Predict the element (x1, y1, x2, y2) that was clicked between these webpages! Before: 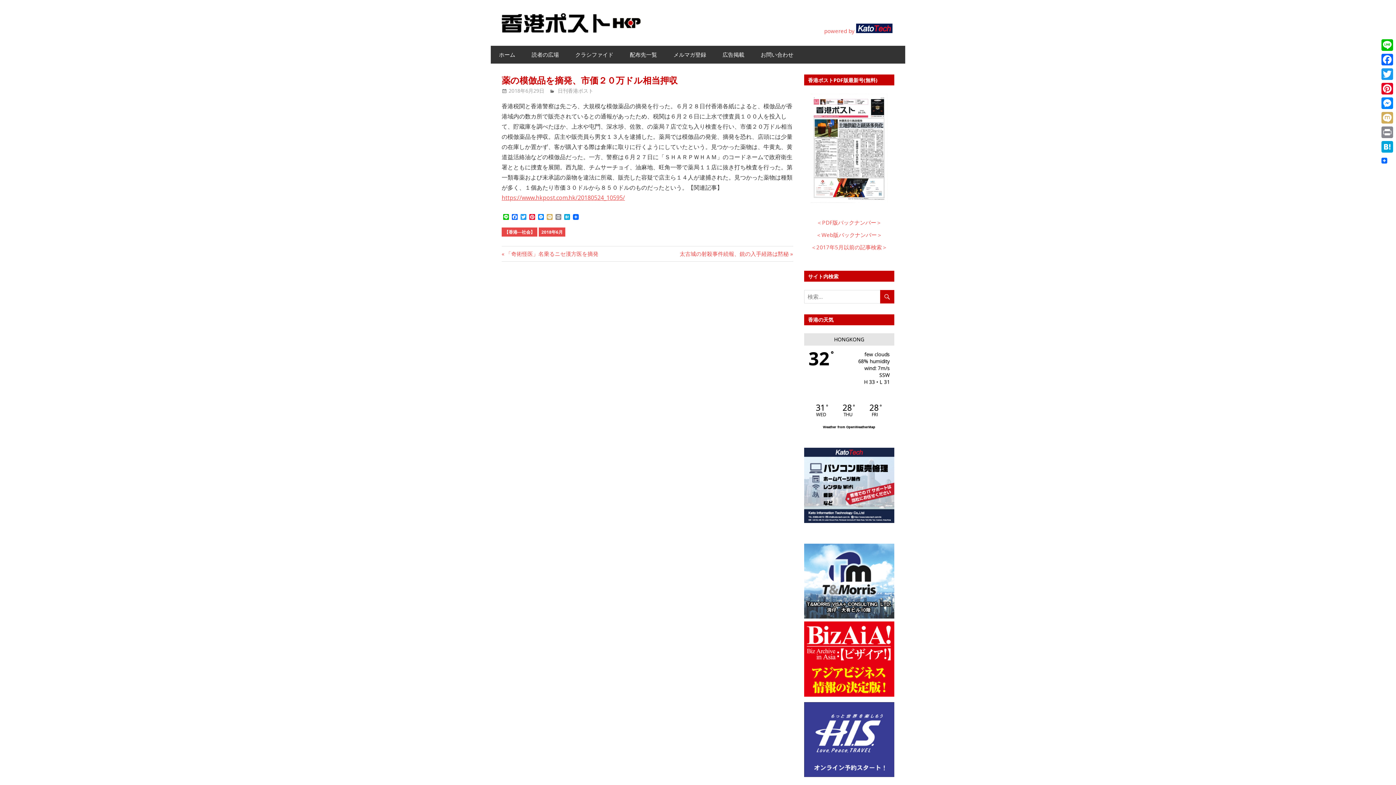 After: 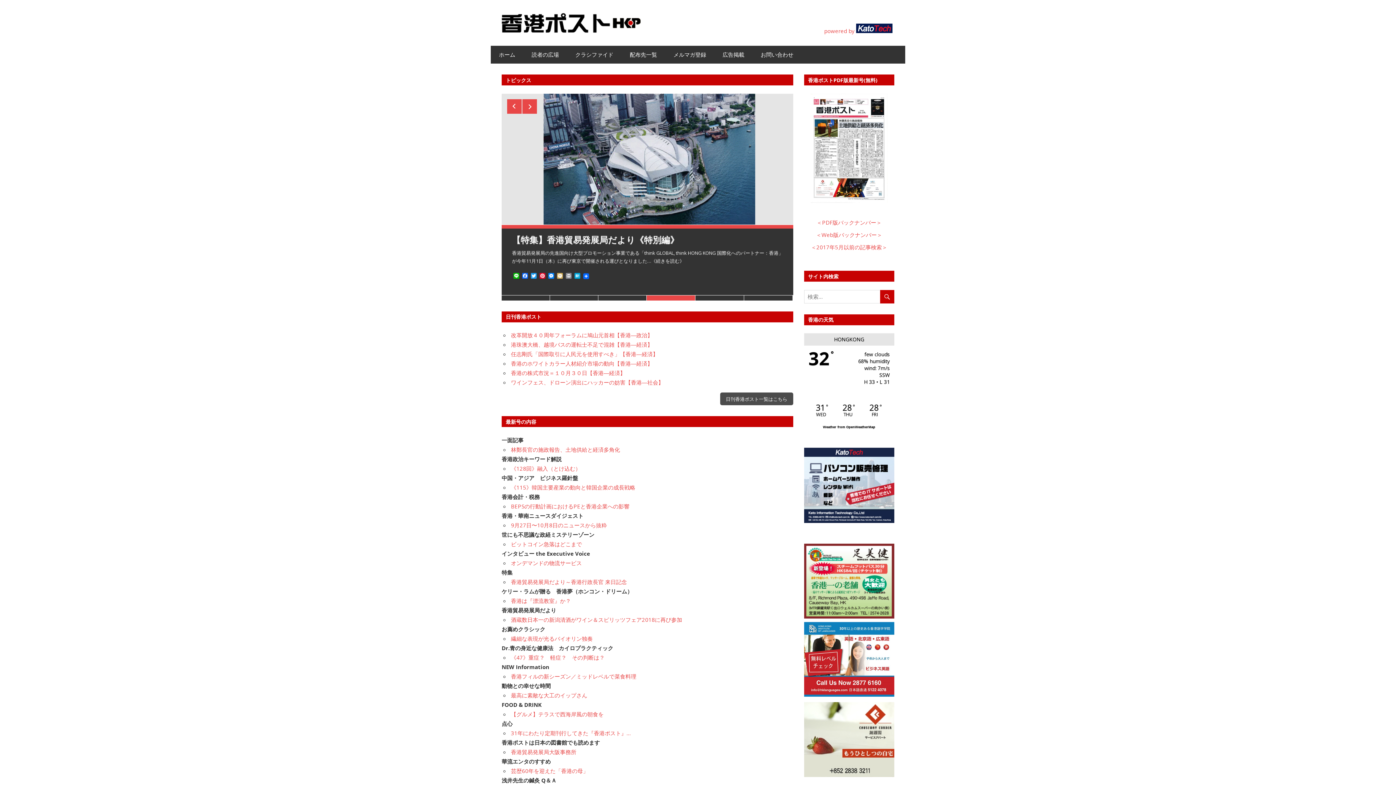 Action: label: ホーム bbox: (490, 45, 523, 63)